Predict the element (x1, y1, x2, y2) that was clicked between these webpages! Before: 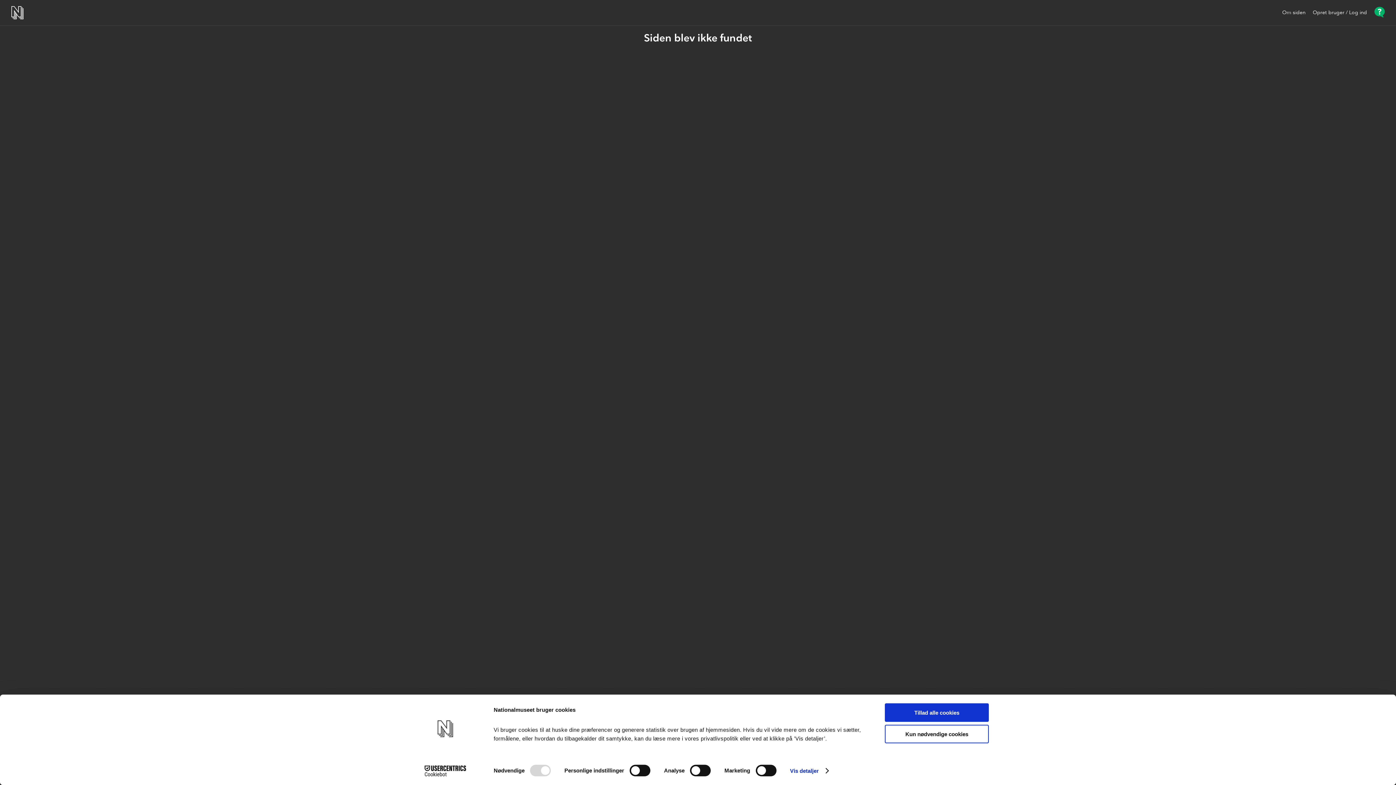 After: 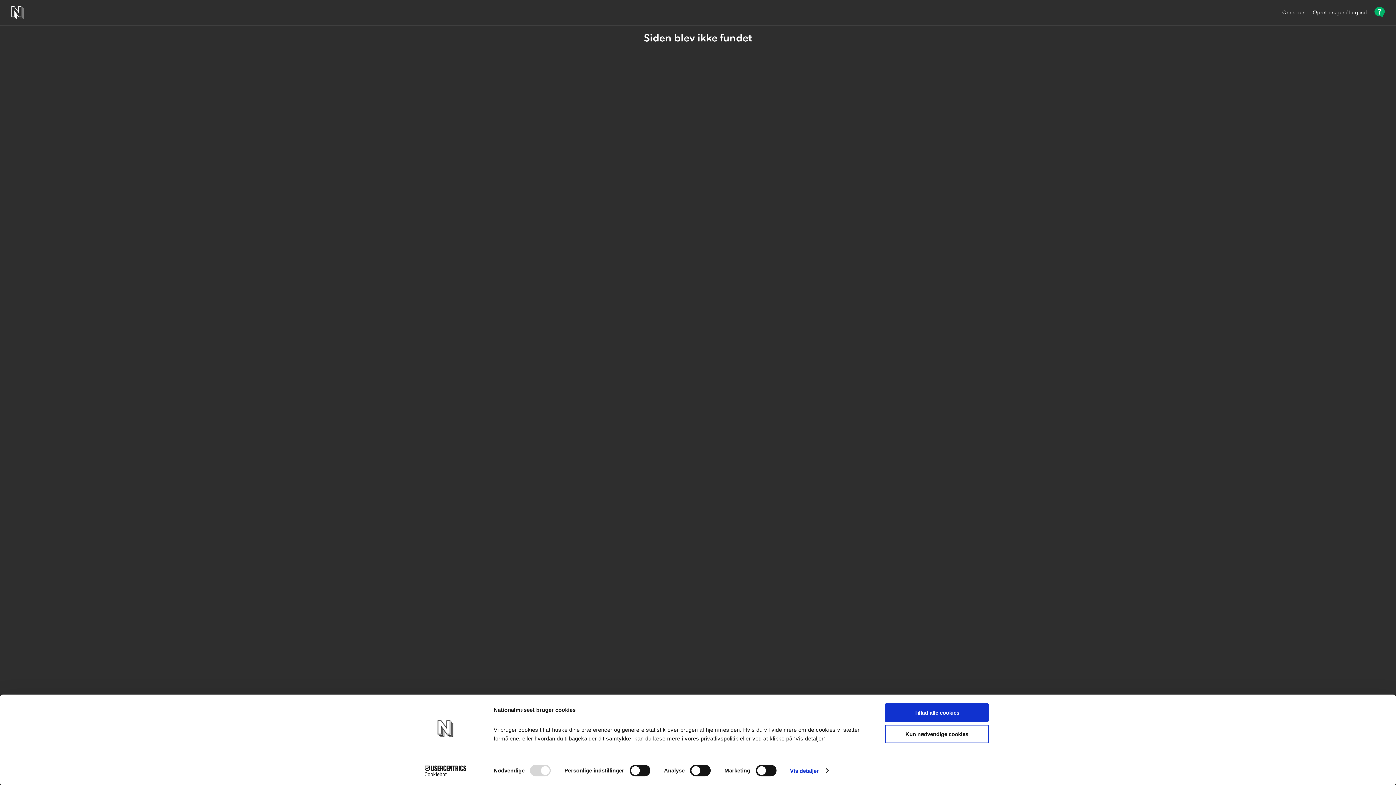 Action: bbox: (1374, 6, 1385, 19)